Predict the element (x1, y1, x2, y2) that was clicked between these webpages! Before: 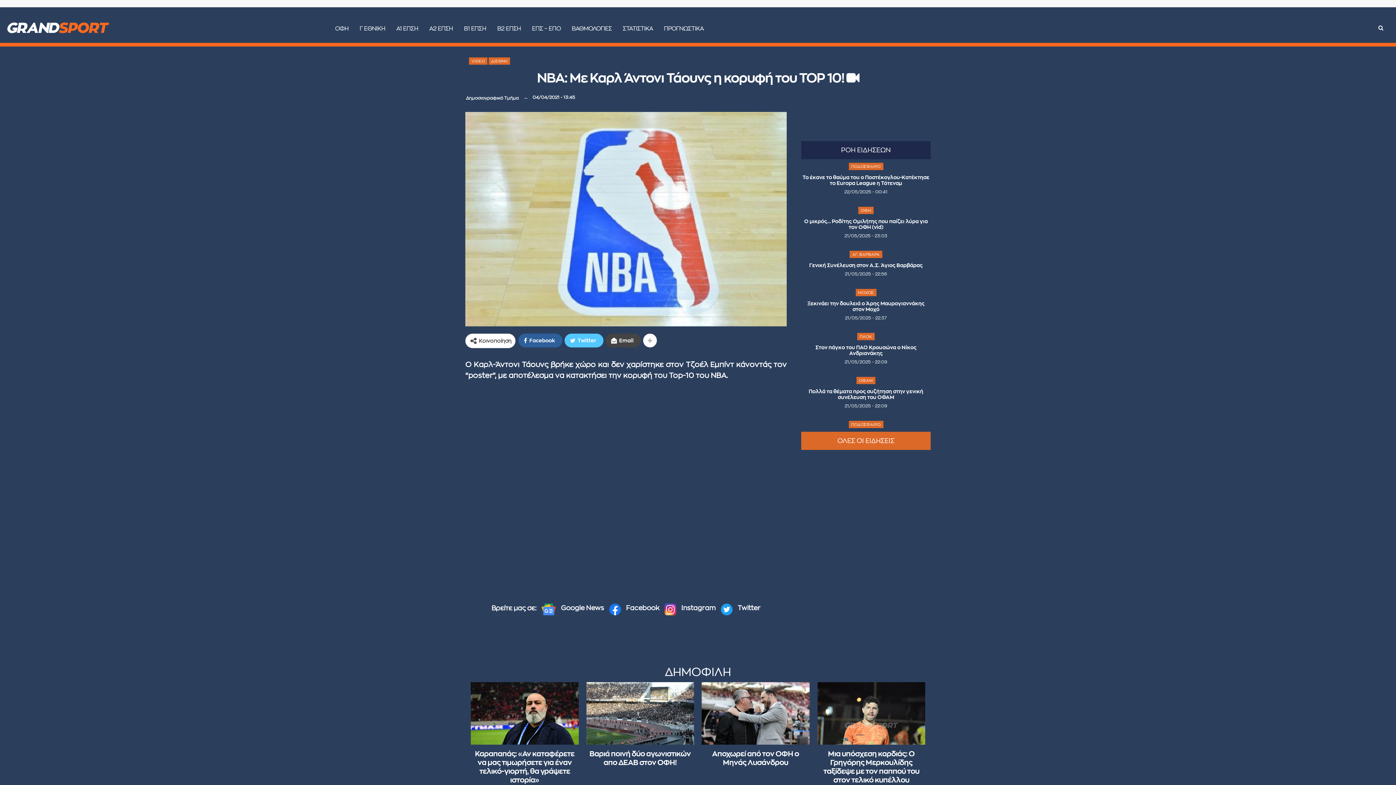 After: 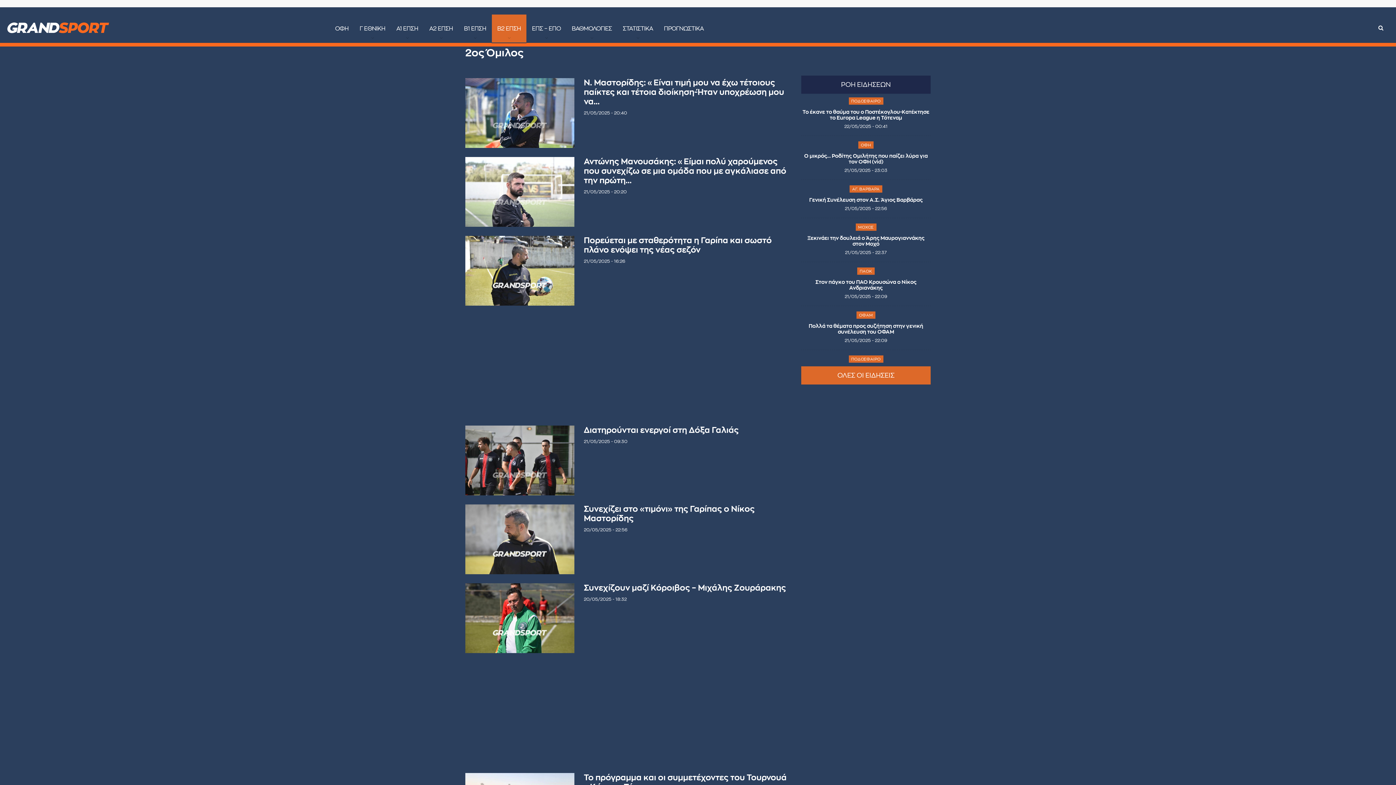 Action: bbox: (491, 14, 526, 42) label: Β2 ΕΠΣΗ